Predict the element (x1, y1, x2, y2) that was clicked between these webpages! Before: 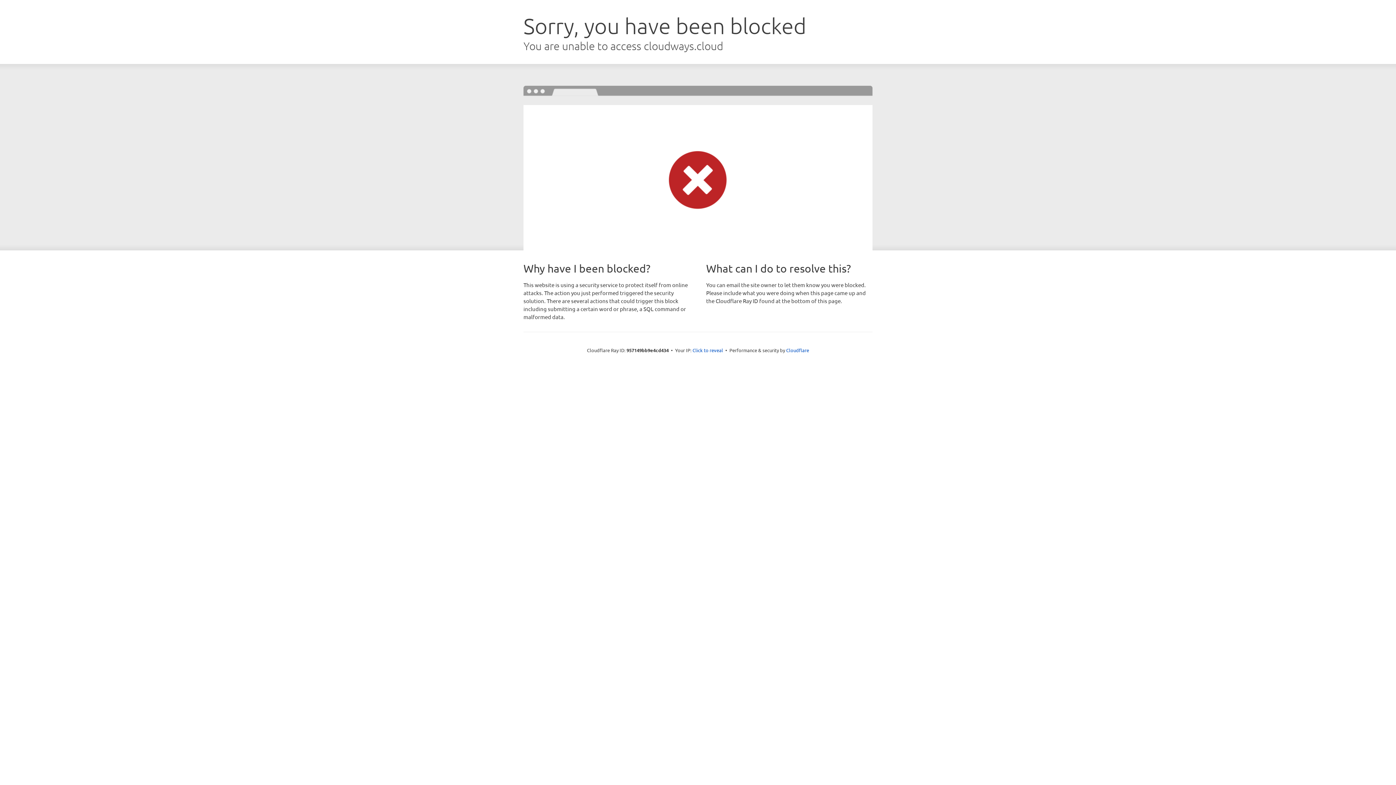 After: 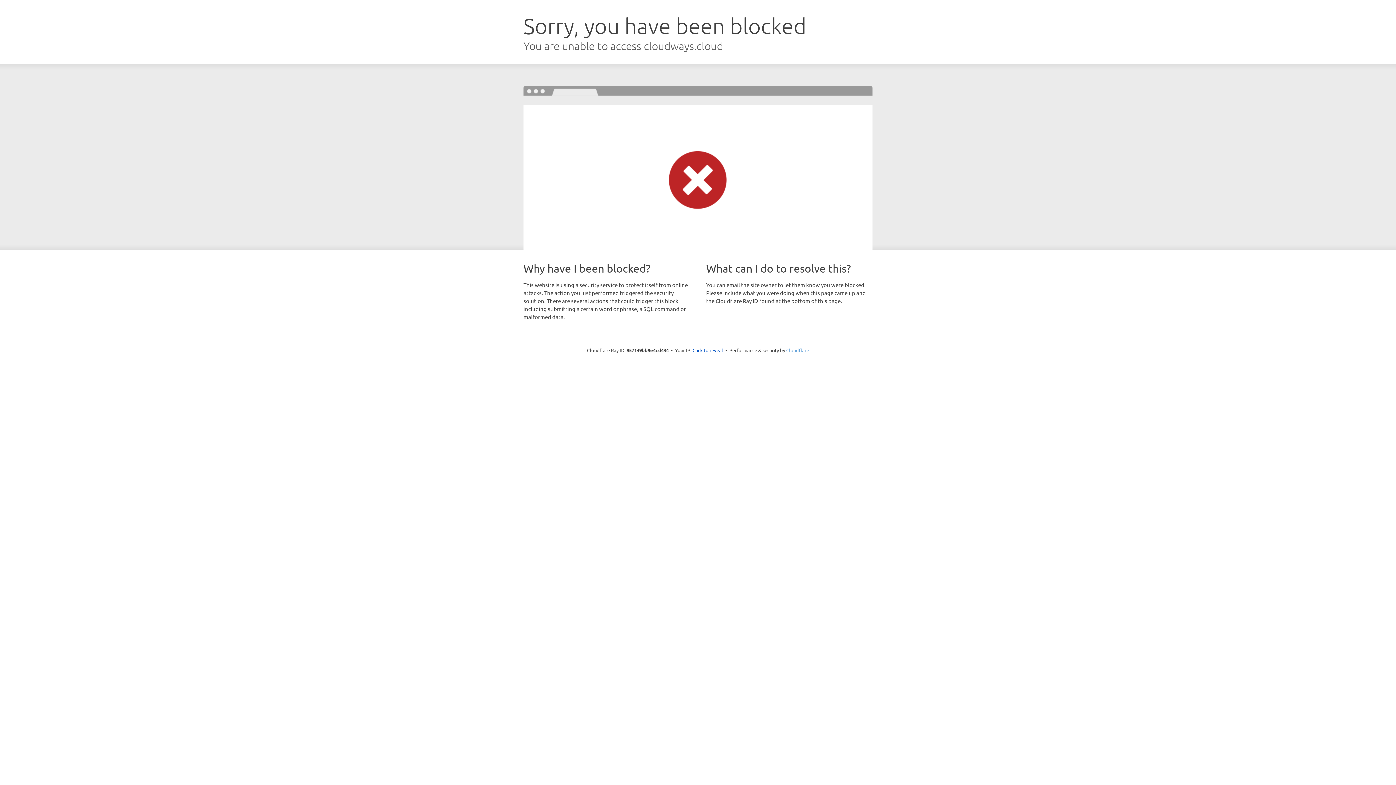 Action: bbox: (786, 347, 809, 353) label: Cloudflare